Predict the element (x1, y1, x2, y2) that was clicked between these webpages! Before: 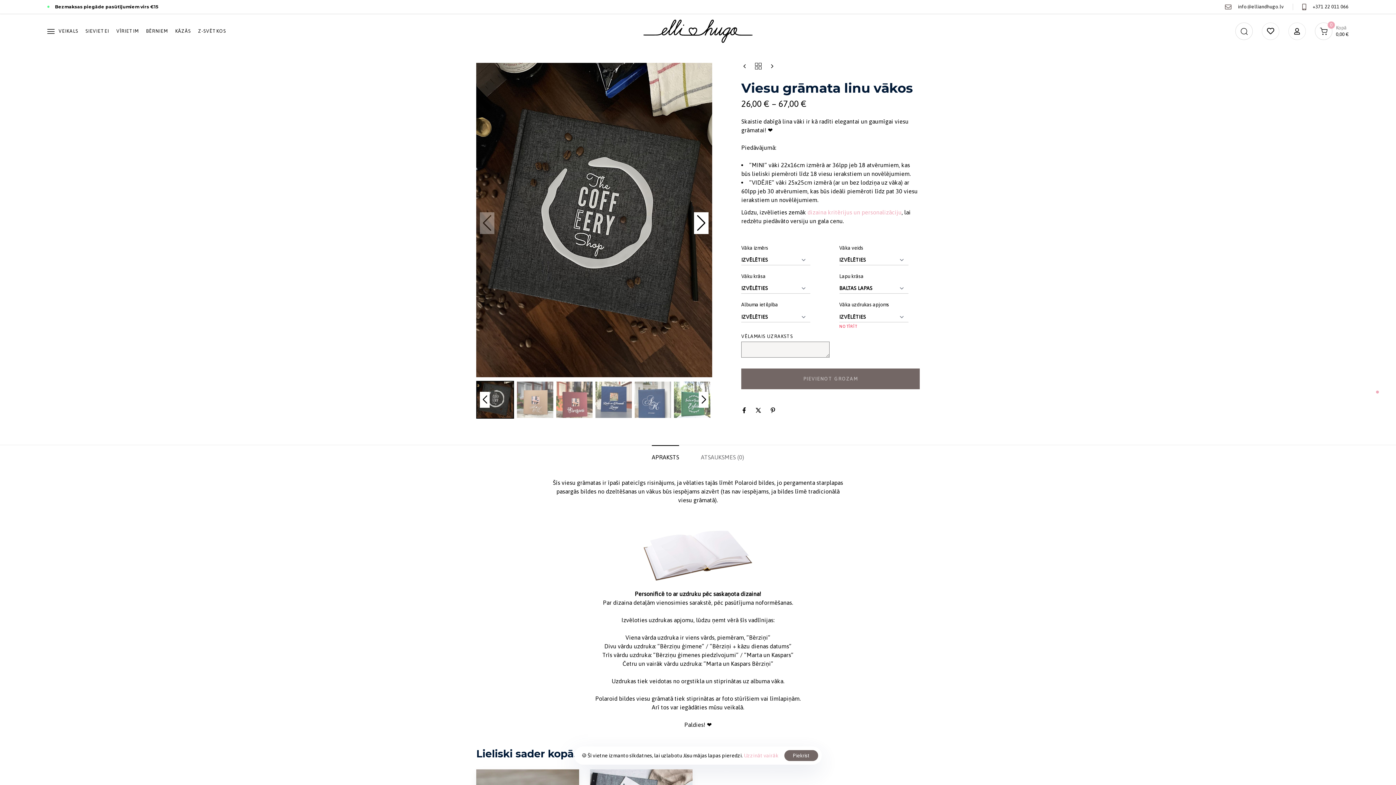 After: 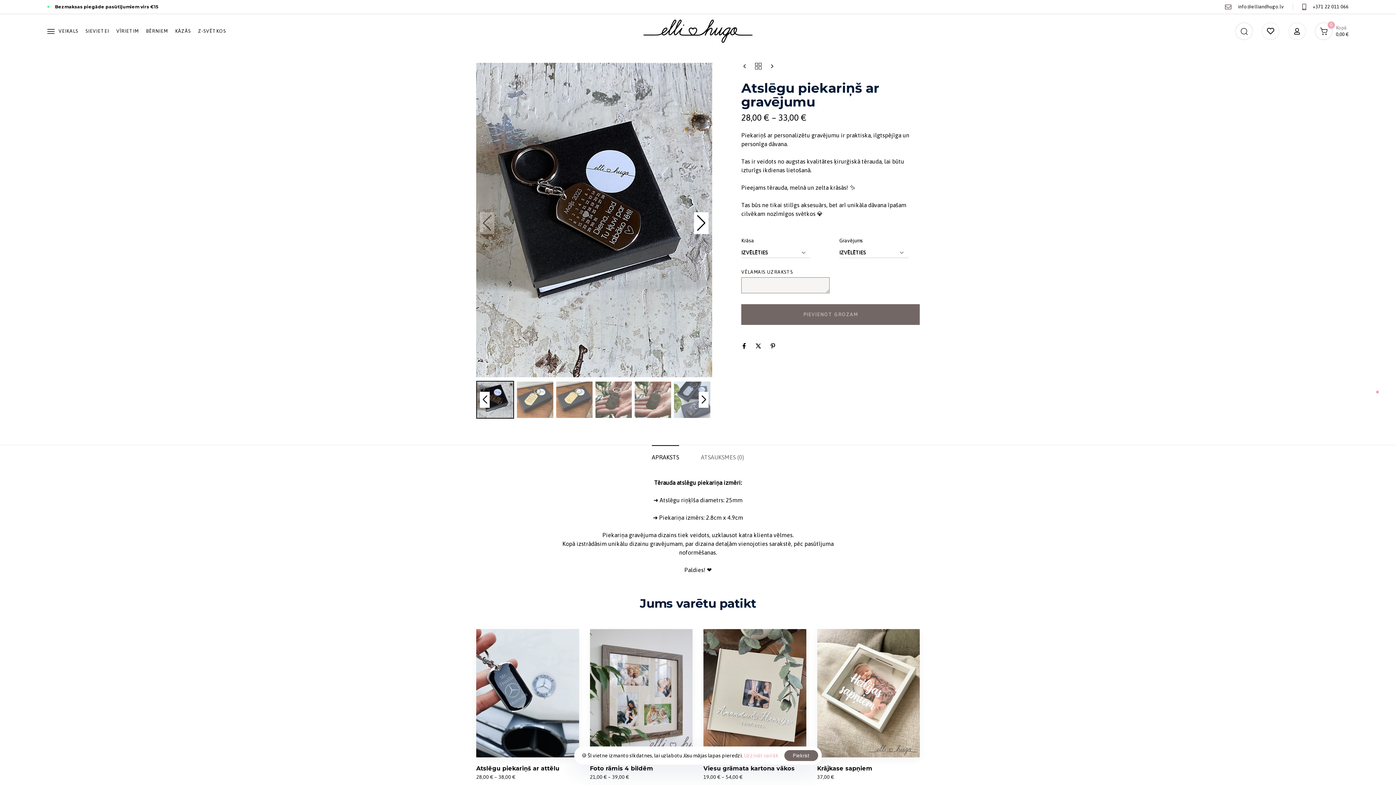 Action: bbox: (769, 62, 775, 69)